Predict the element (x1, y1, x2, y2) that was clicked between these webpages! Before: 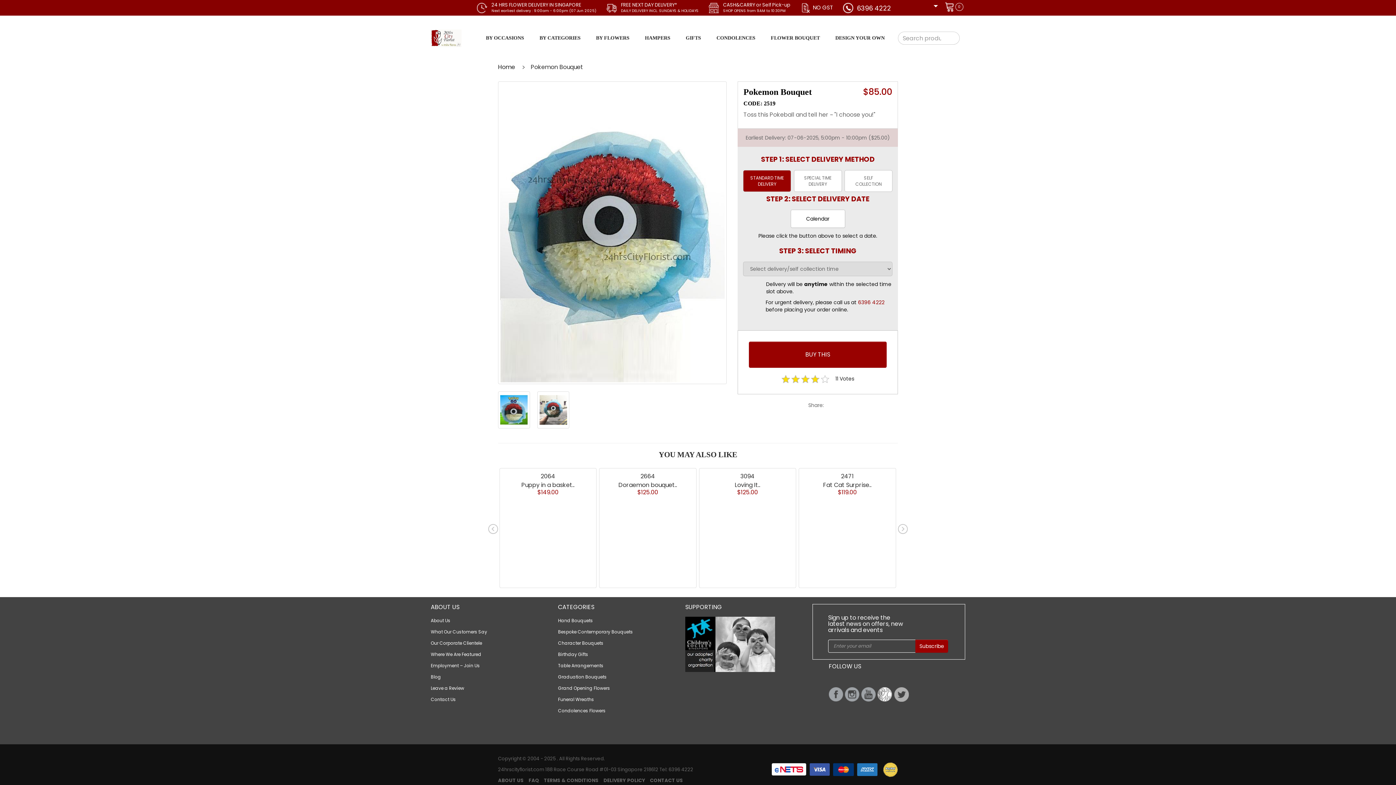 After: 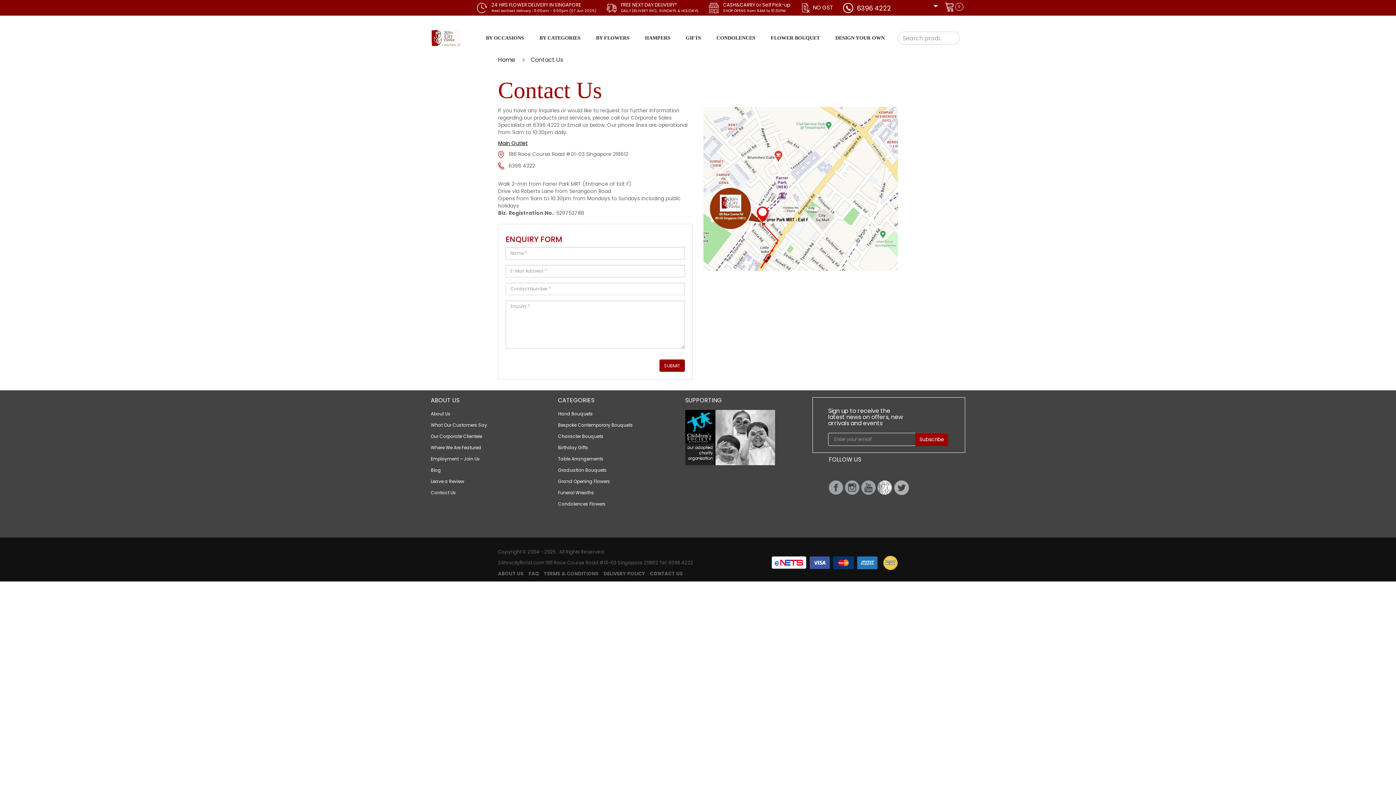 Action: bbox: (650, 777, 683, 784) label: CONTACT US